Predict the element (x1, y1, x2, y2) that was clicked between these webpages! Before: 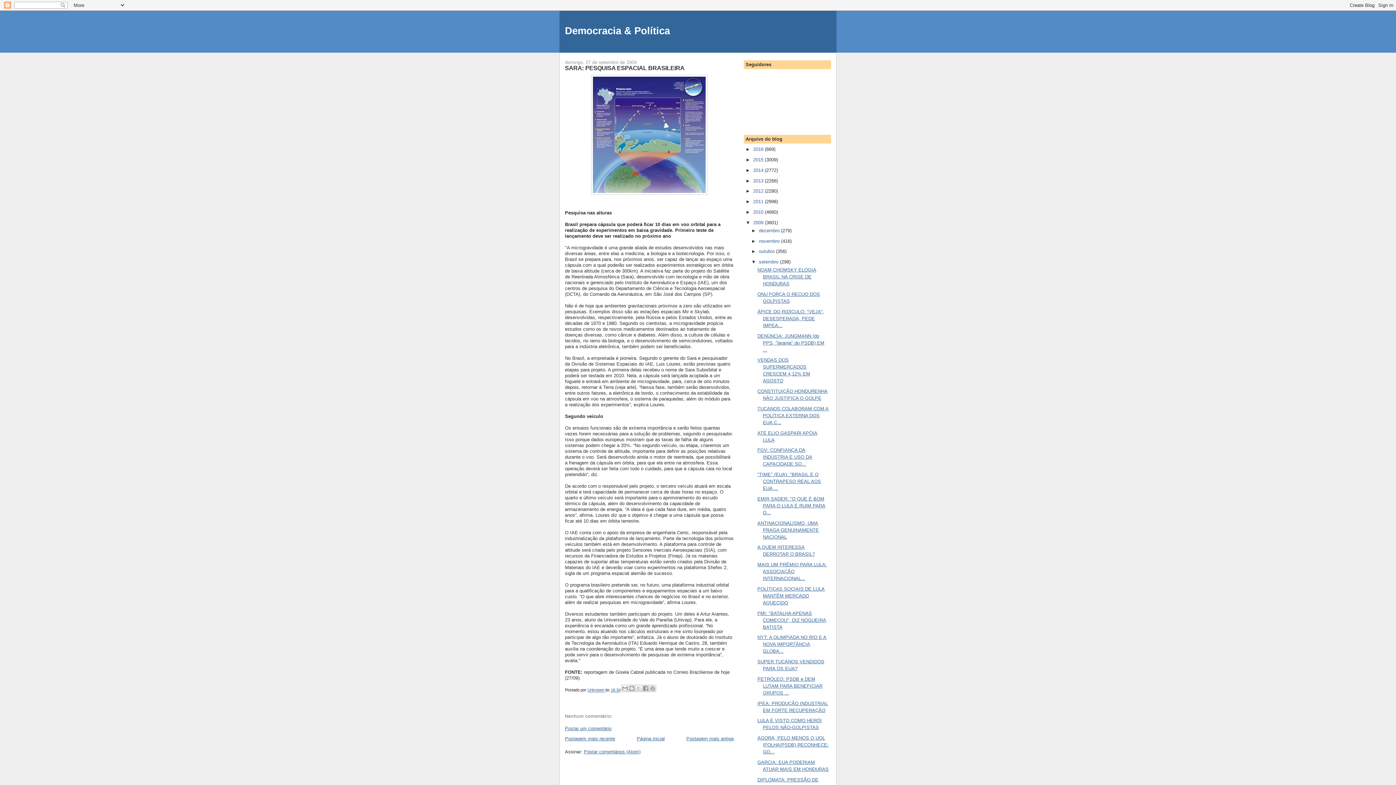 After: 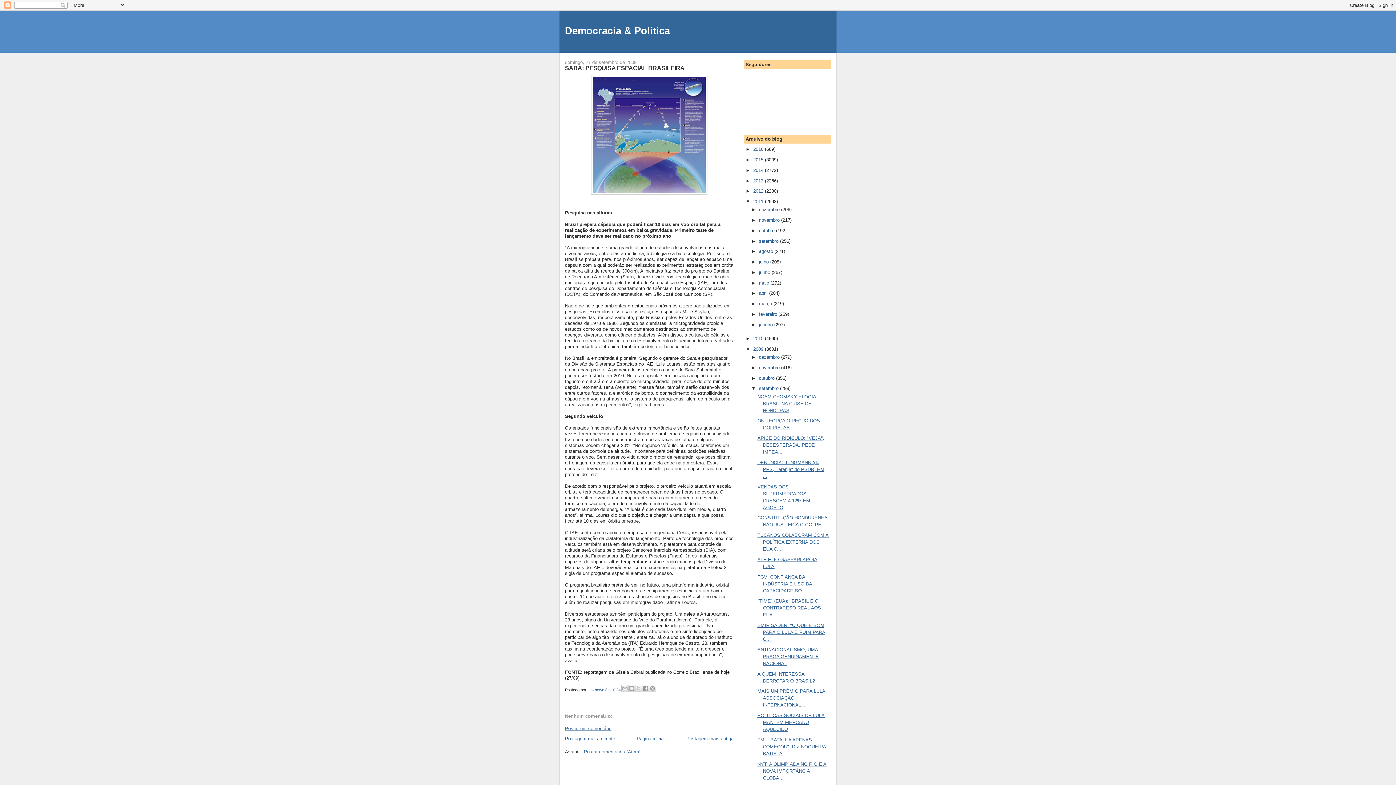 Action: label: ►   bbox: (745, 198, 753, 204)